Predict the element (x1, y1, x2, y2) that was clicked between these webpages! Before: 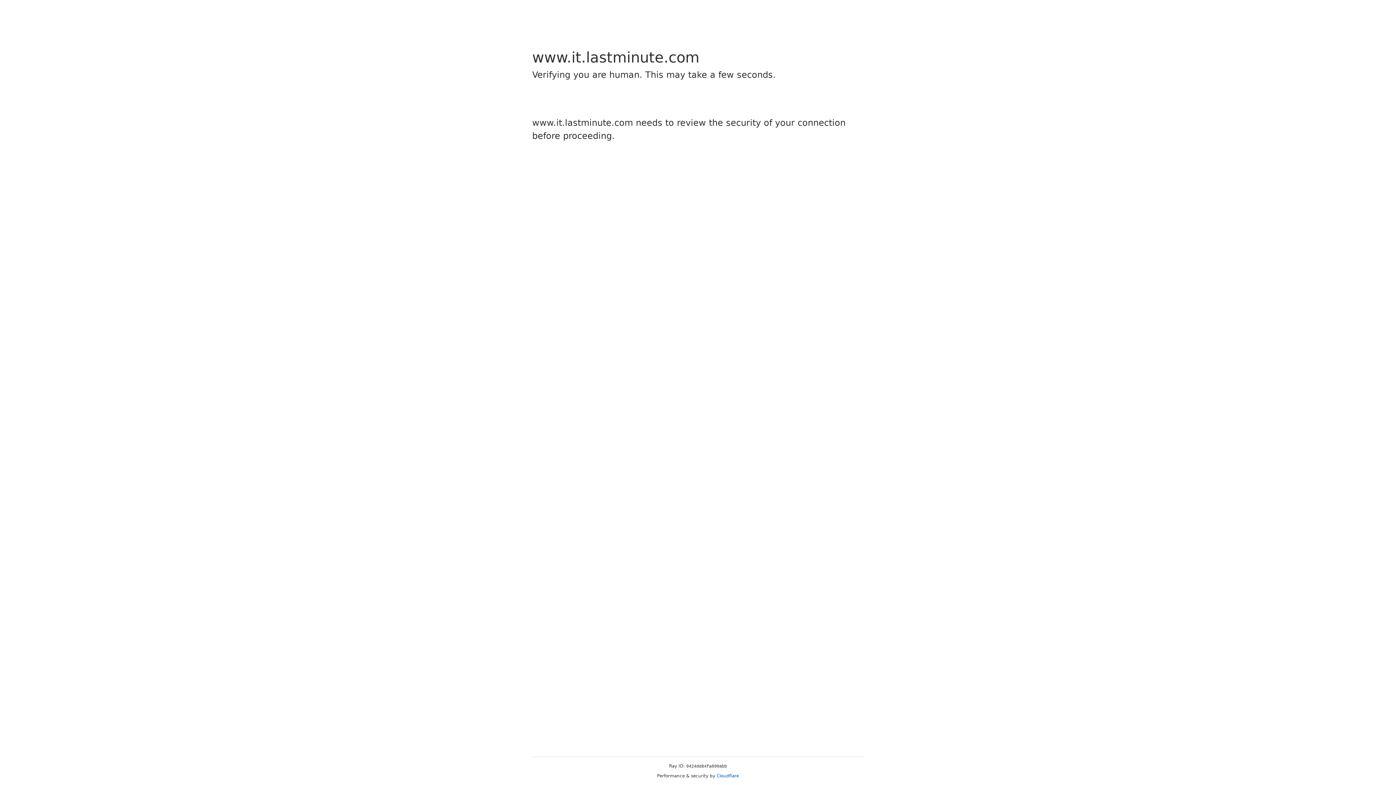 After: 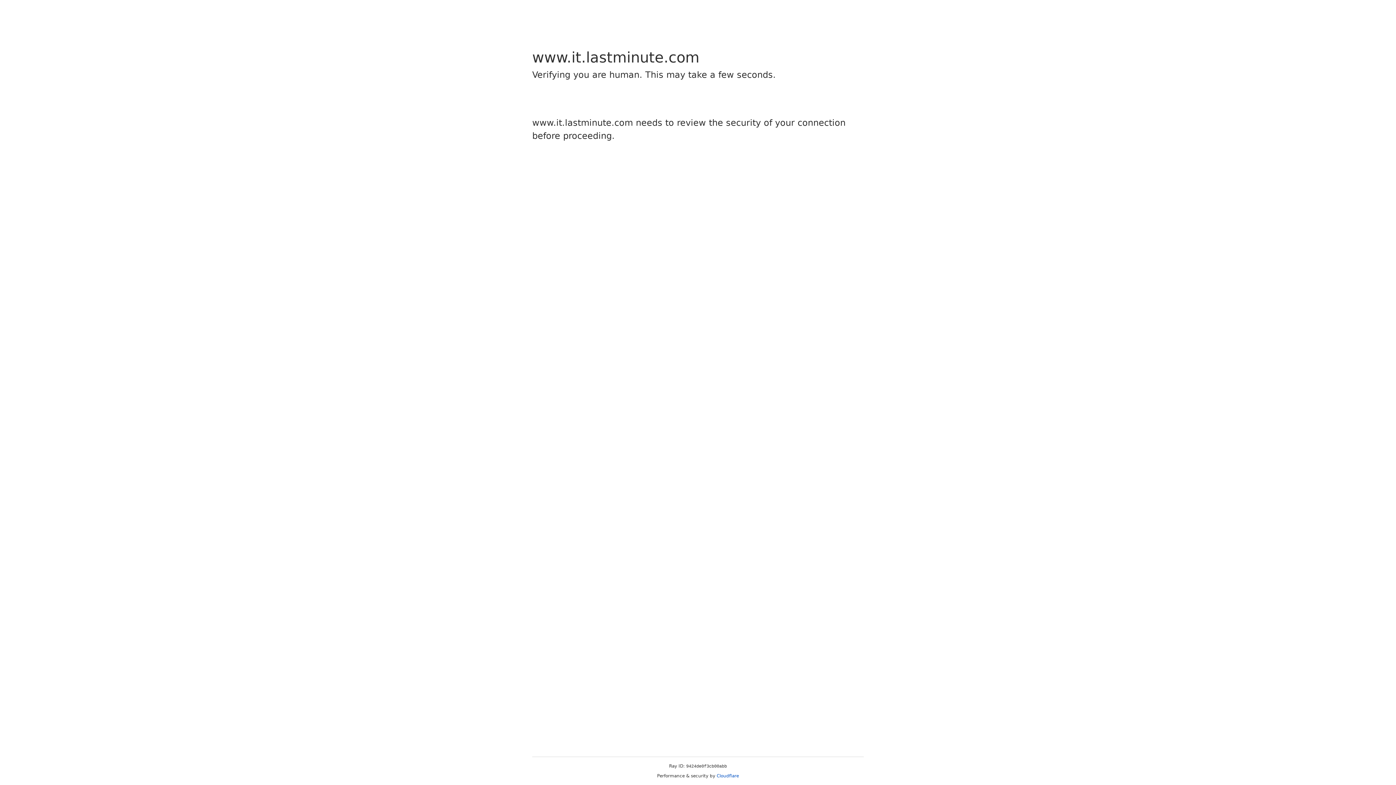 Action: label: Cloudflare bbox: (716, 773, 739, 778)